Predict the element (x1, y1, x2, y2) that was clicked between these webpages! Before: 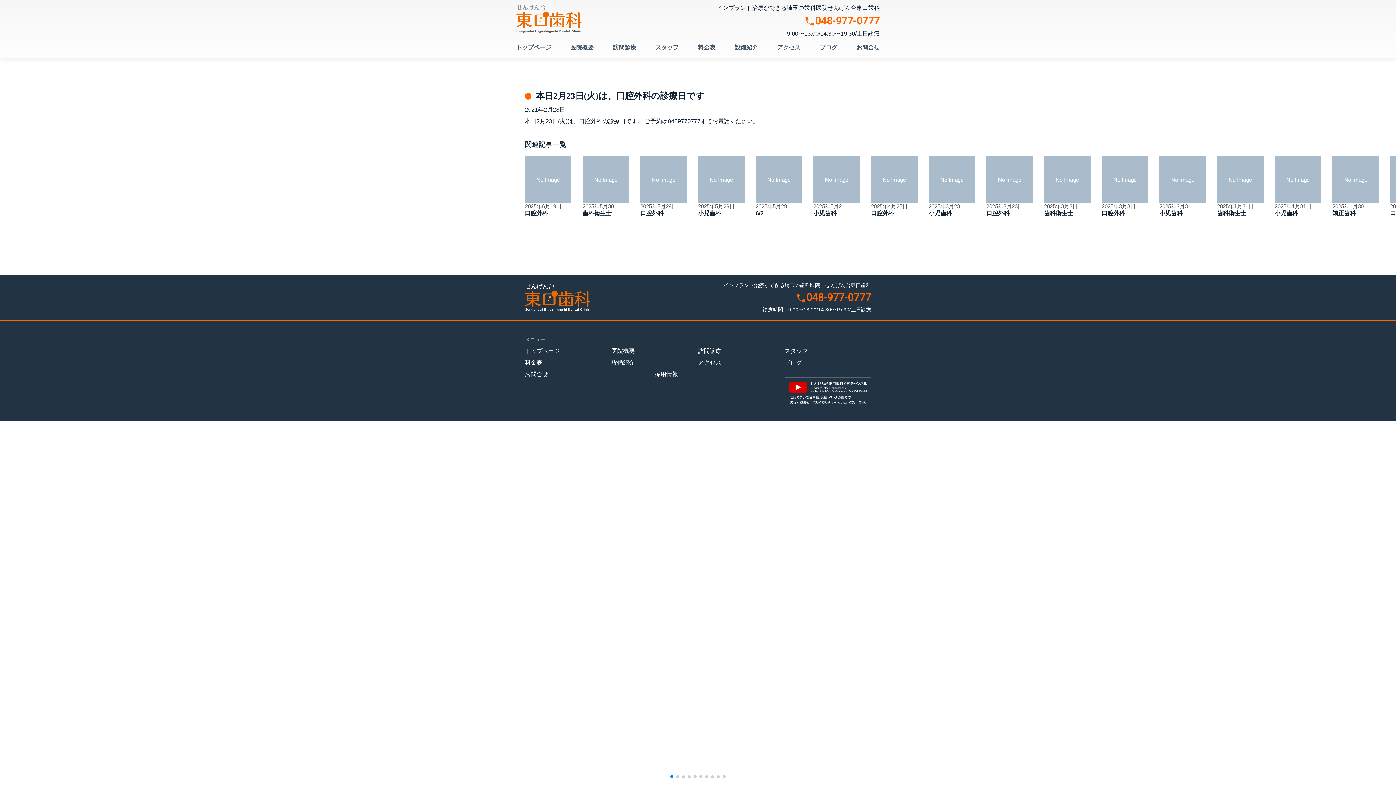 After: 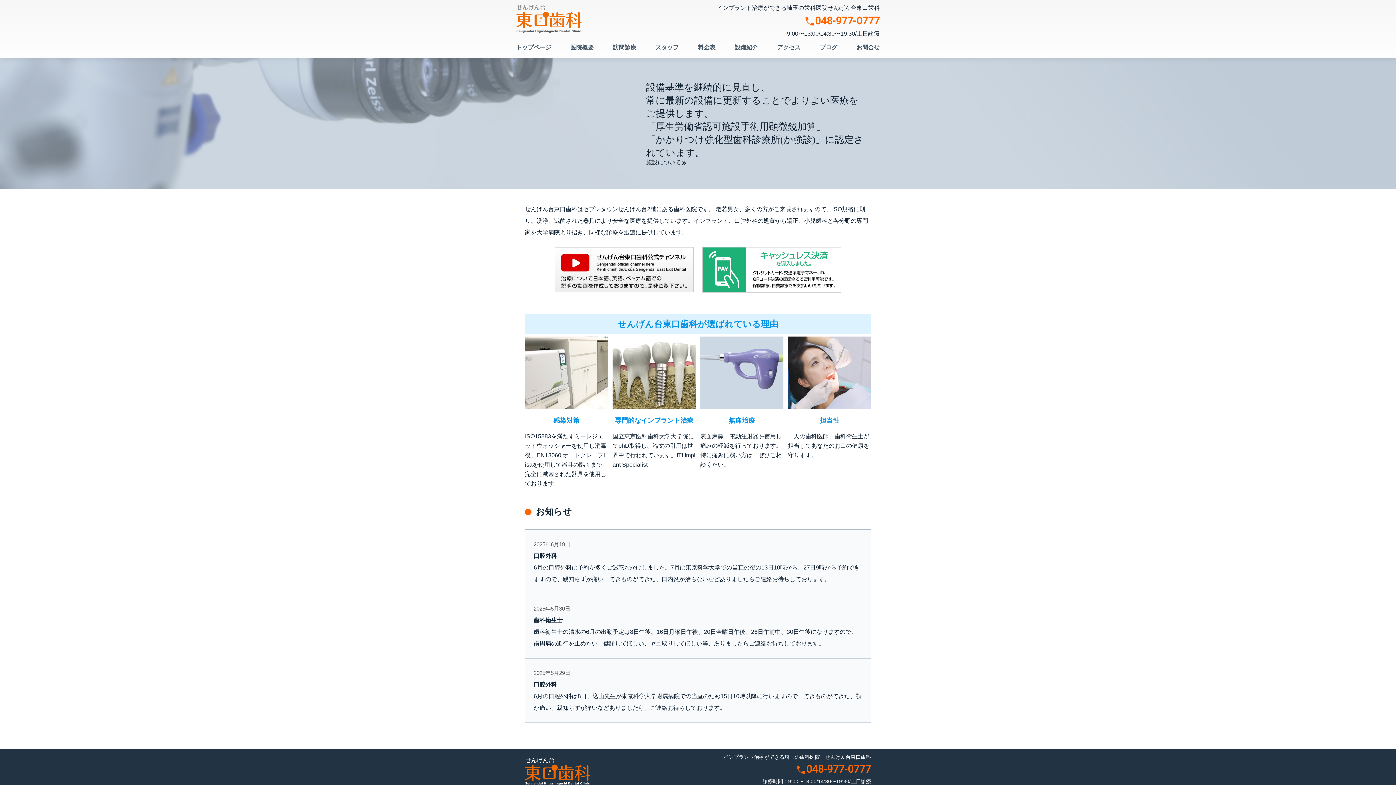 Action: bbox: (516, 44, 551, 50) label: トップページ